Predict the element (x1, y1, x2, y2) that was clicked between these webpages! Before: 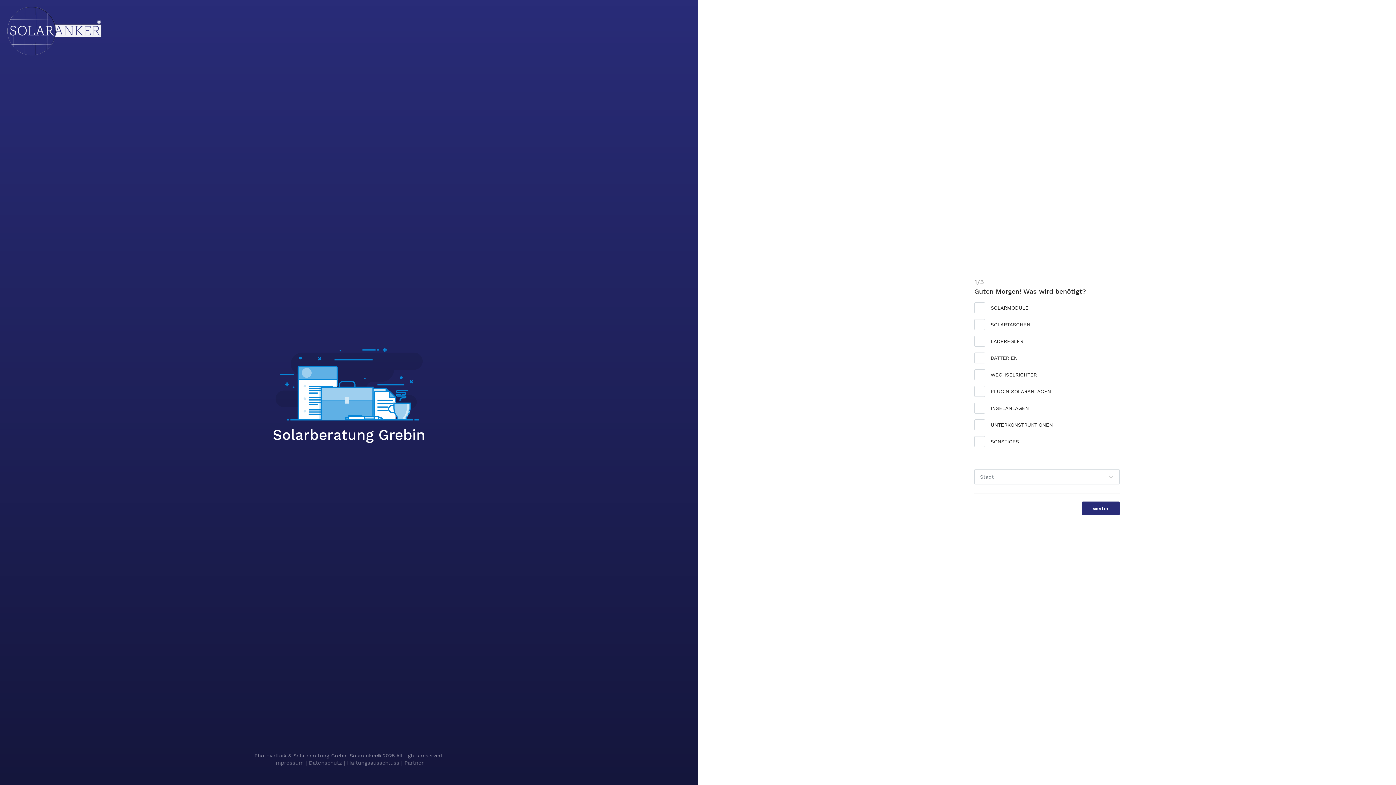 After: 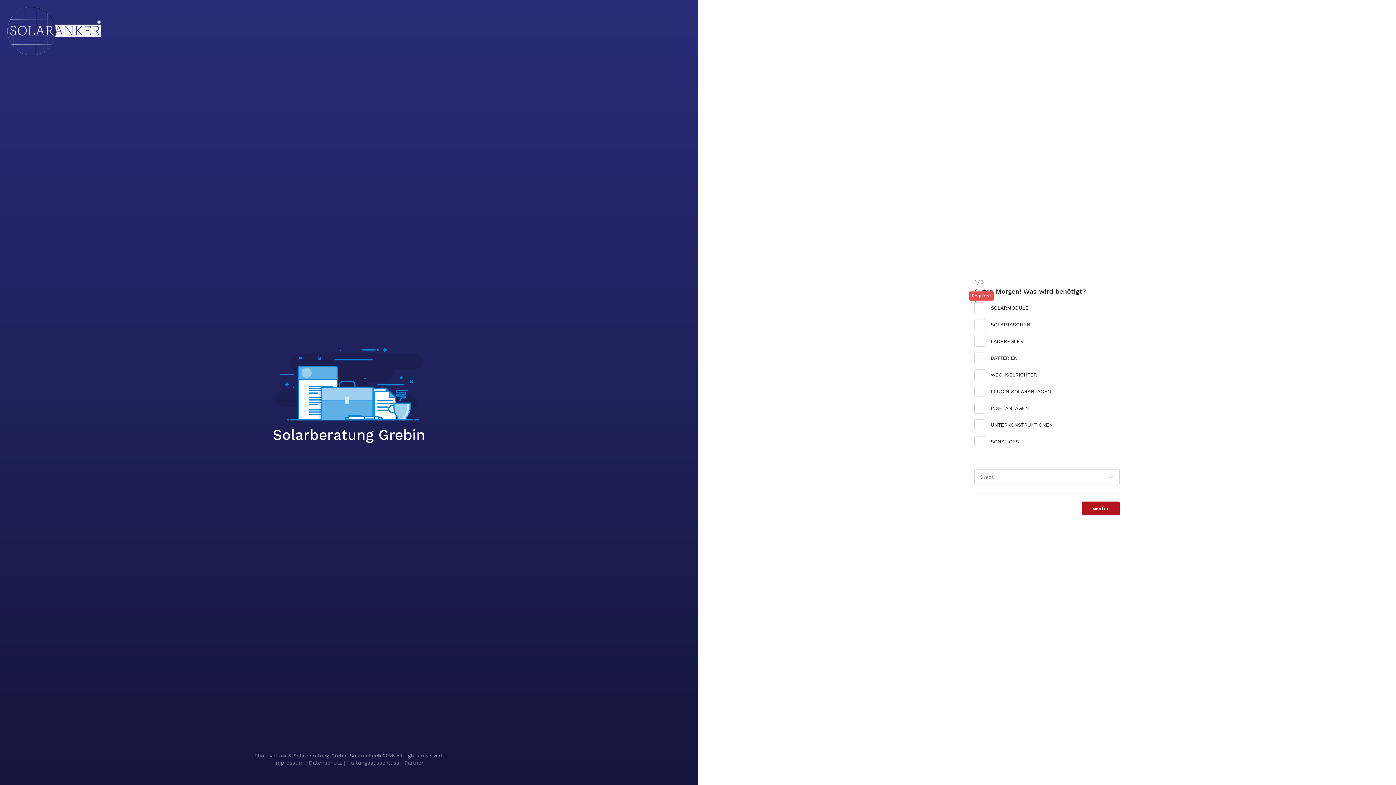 Action: label: weiter bbox: (1082, 501, 1120, 515)